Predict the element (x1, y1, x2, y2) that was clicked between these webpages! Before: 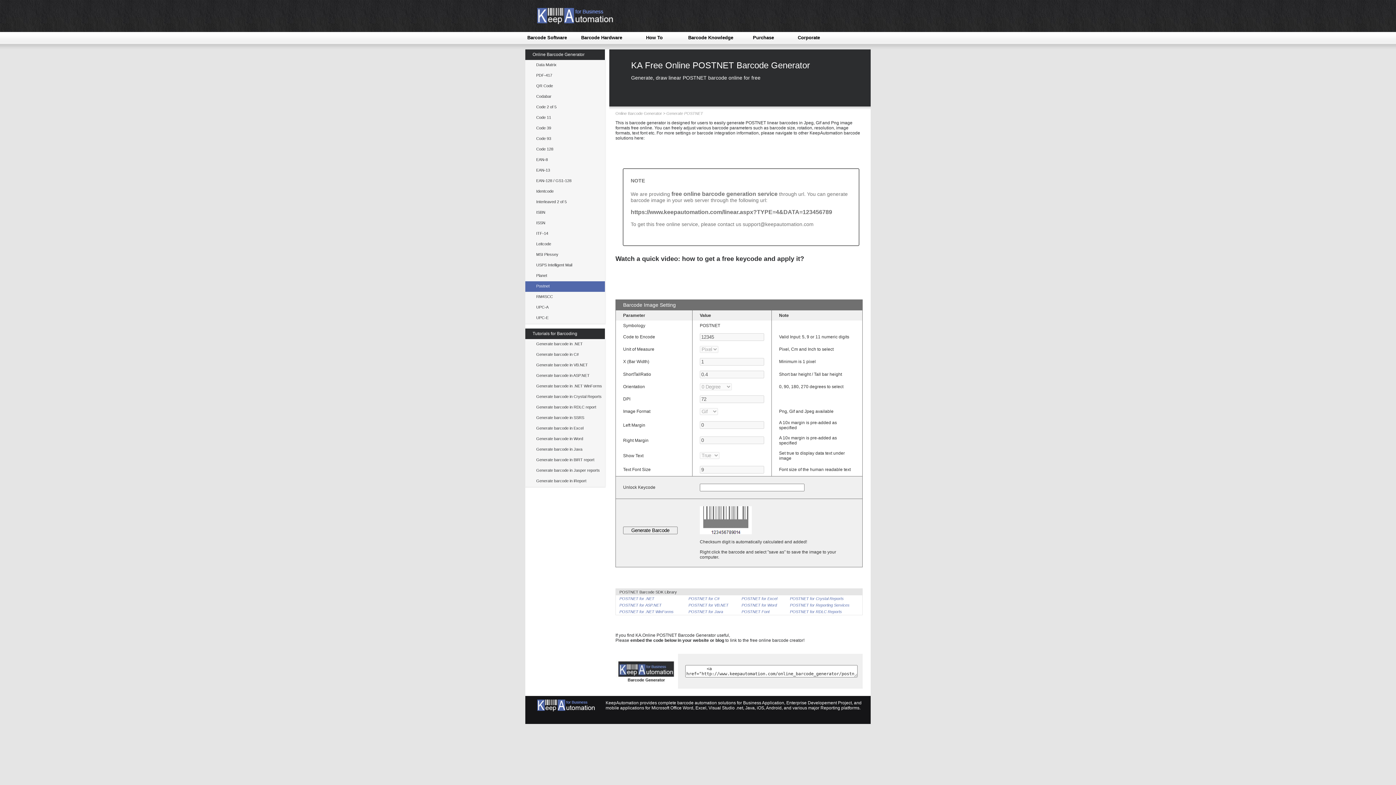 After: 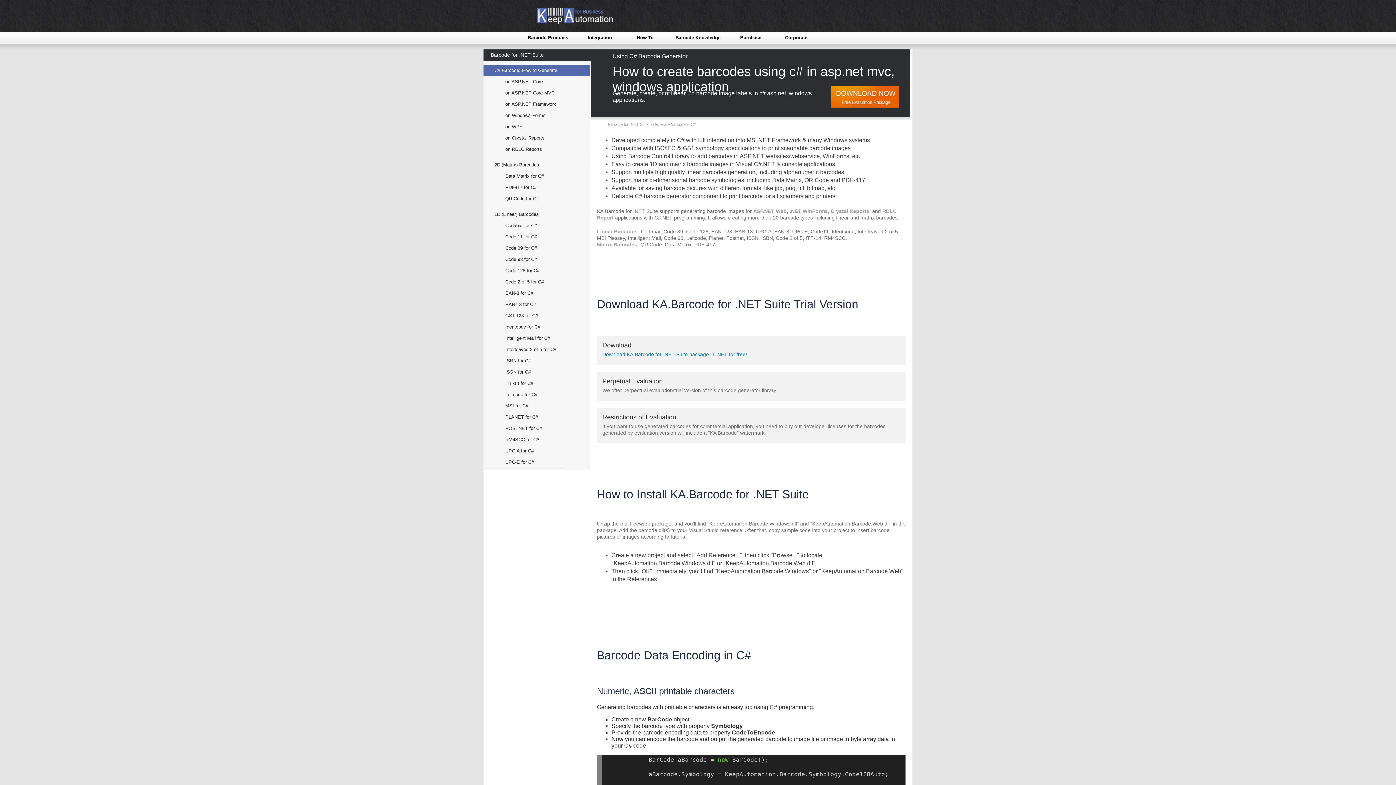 Action: label: Generate barcode in C# bbox: (525, 349, 606, 359)